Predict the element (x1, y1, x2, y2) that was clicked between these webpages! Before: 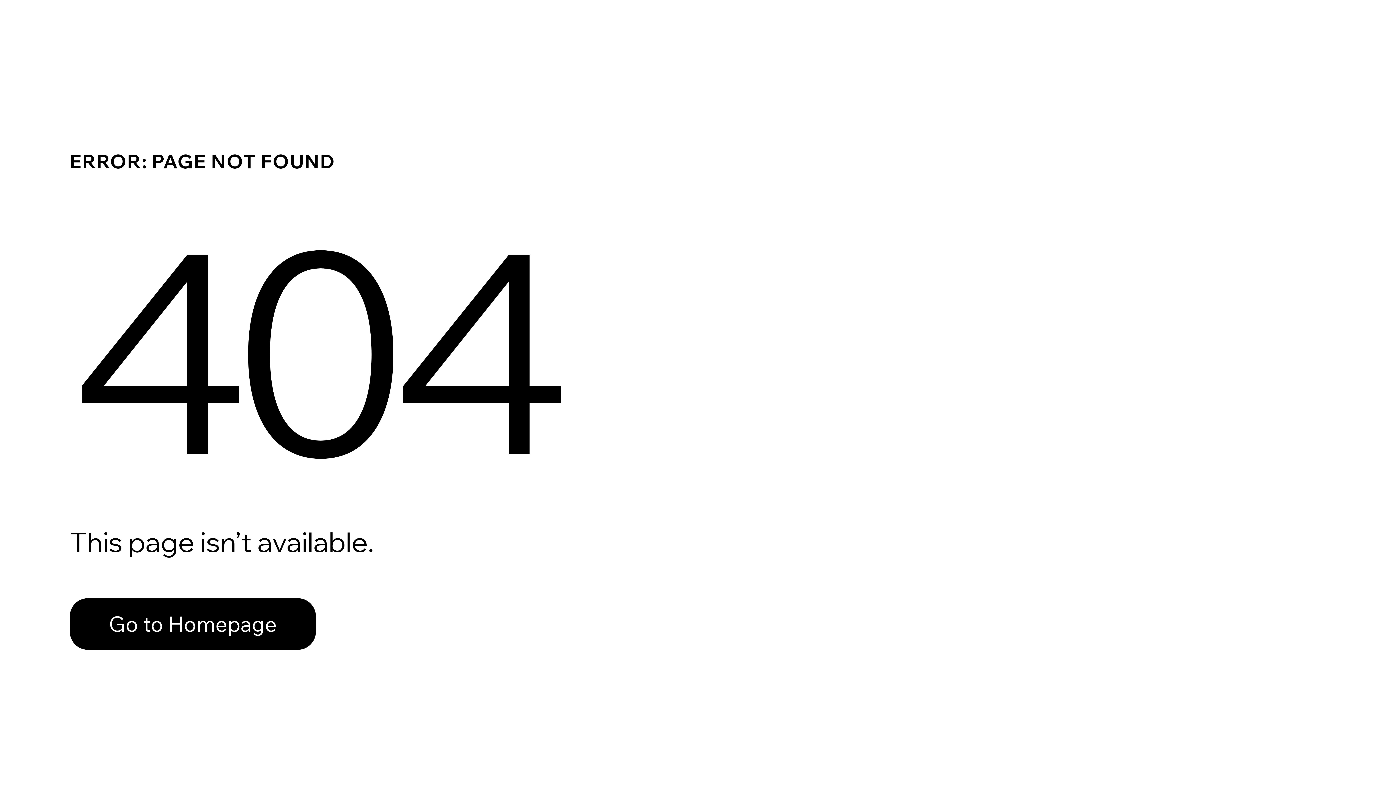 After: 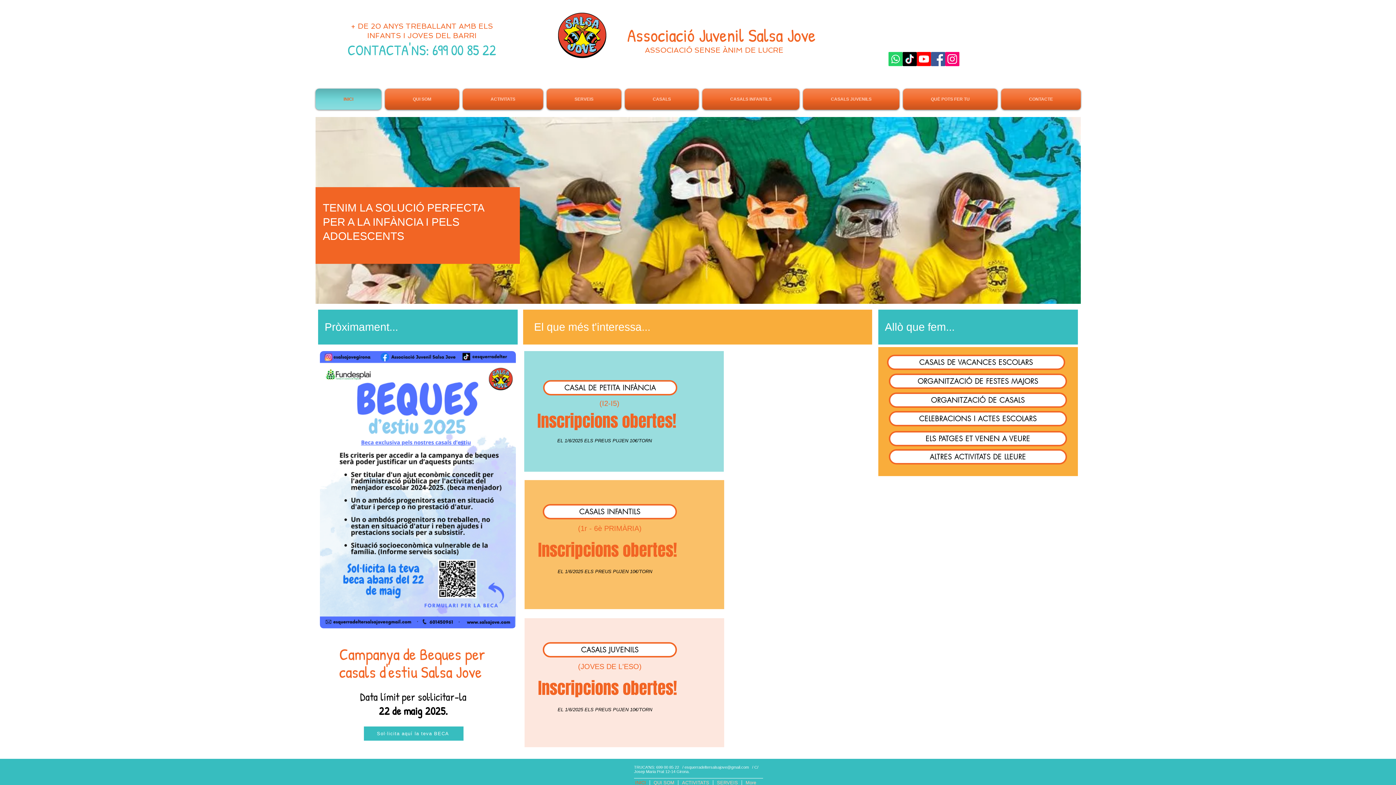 Action: label: Go to Homepage bbox: (69, 582, 768, 659)